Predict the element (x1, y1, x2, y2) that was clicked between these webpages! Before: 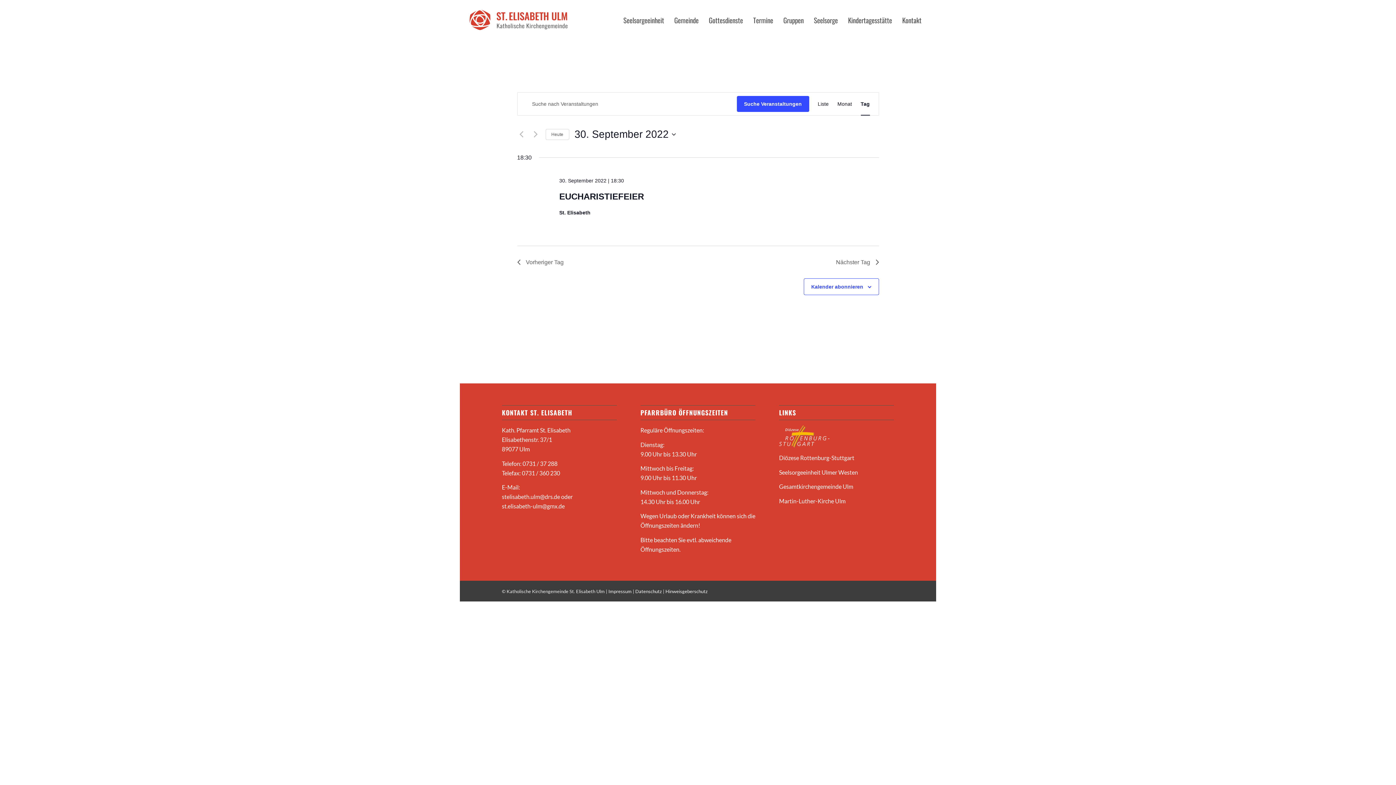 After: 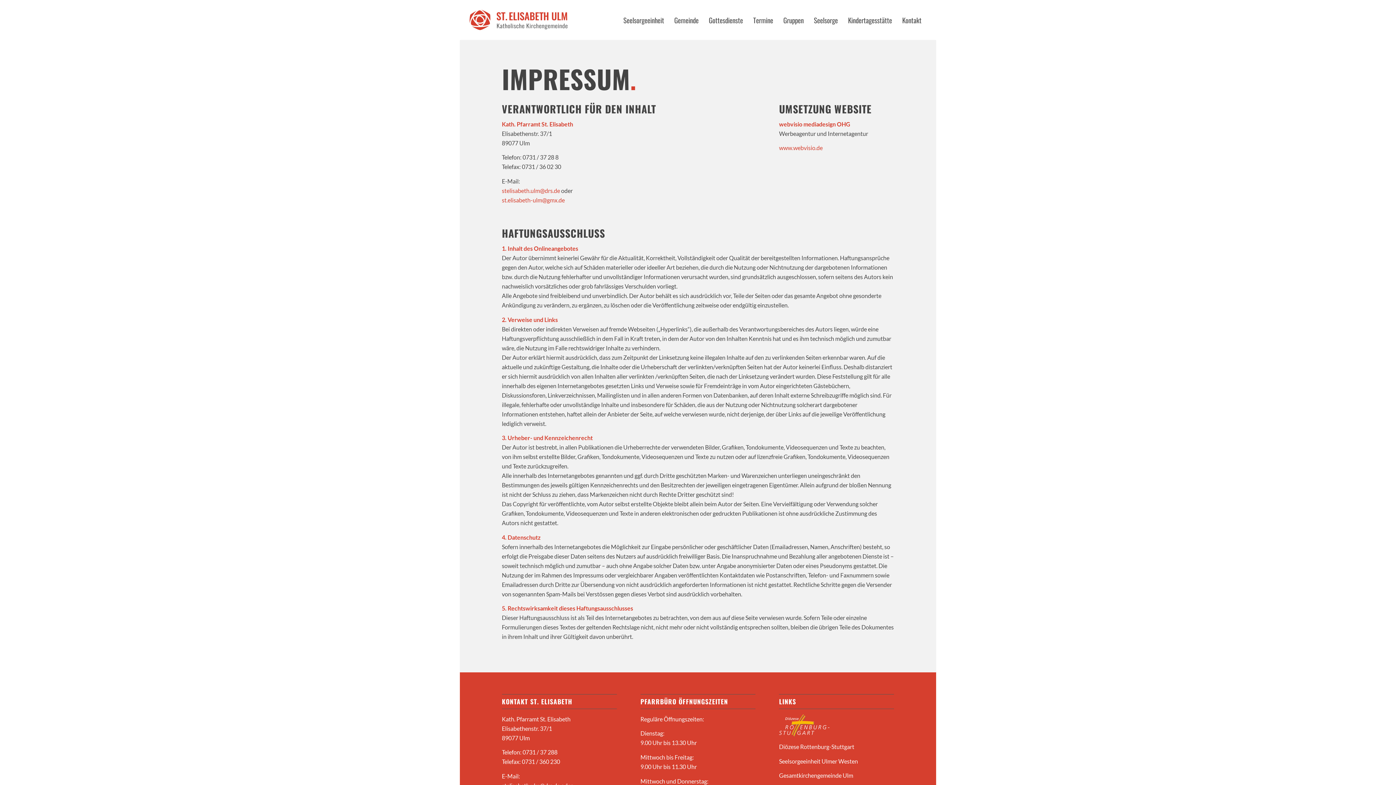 Action: bbox: (608, 588, 631, 594) label: Impressum